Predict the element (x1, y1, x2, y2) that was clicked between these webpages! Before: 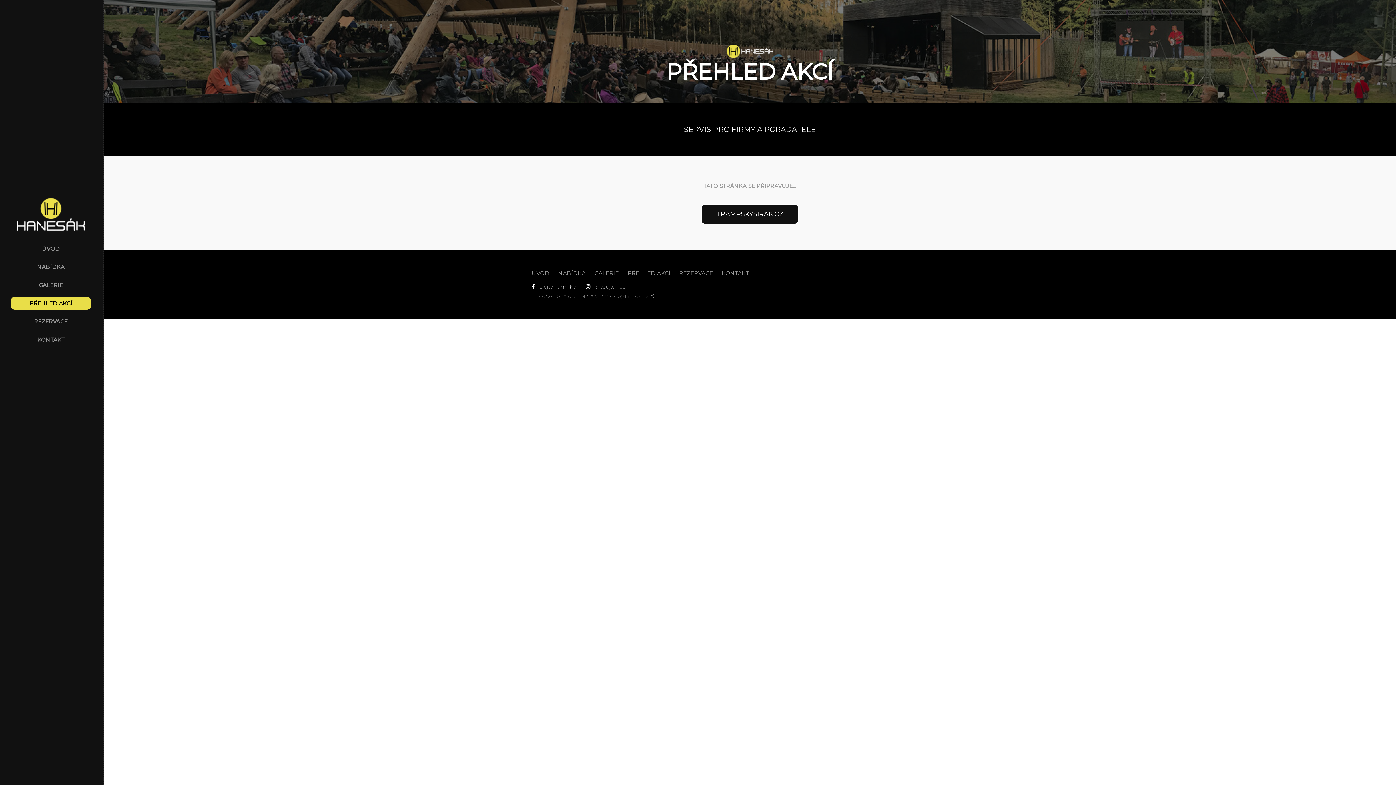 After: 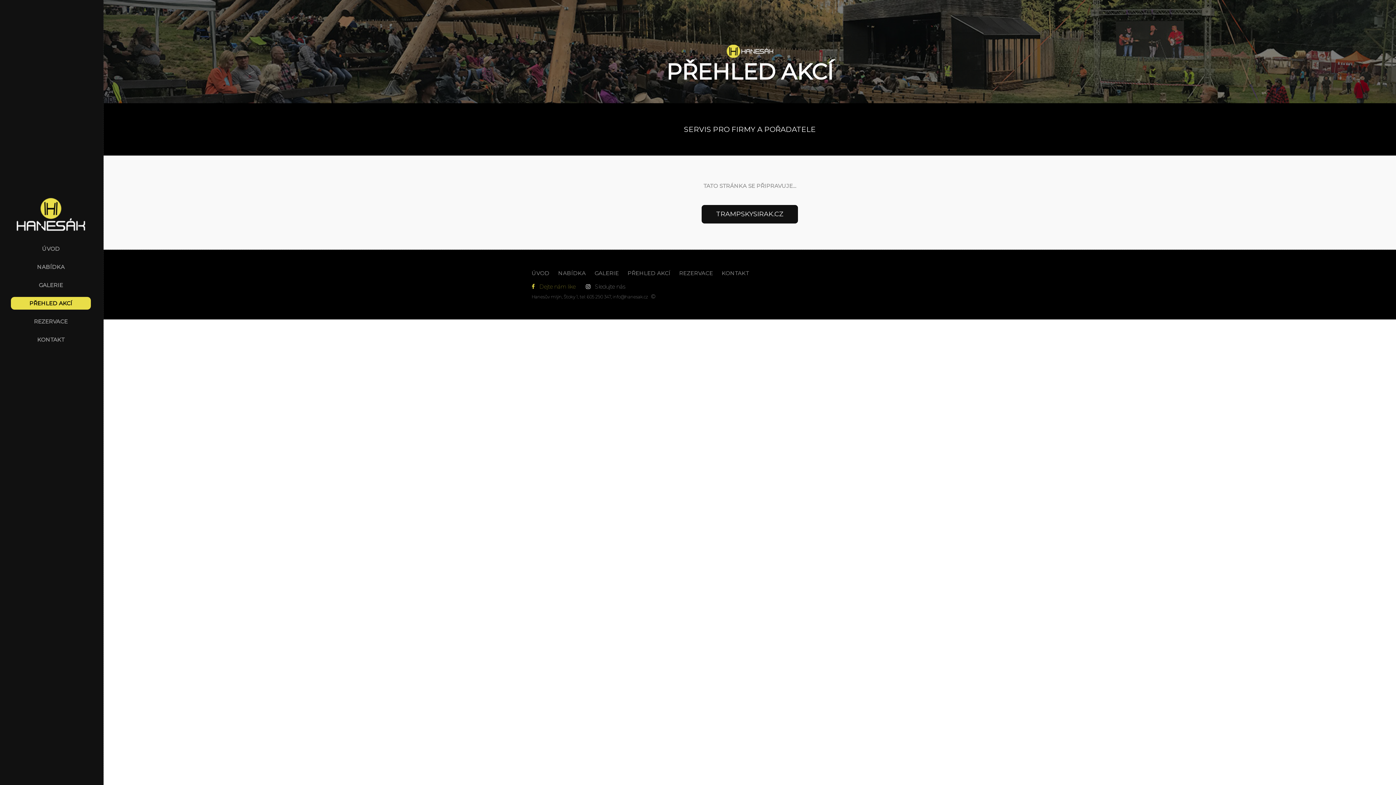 Action: bbox: (531, 283, 575, 290) label:    Dejte nám like